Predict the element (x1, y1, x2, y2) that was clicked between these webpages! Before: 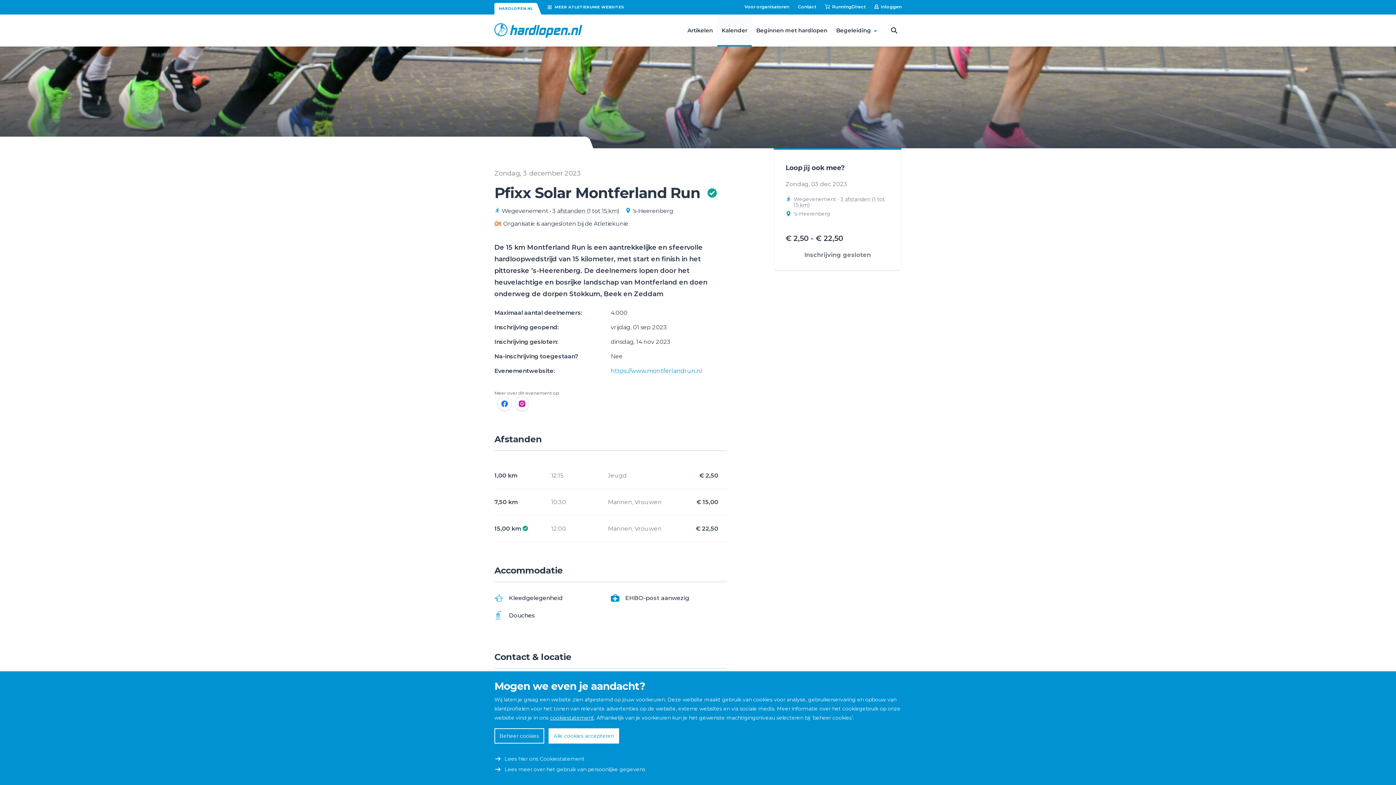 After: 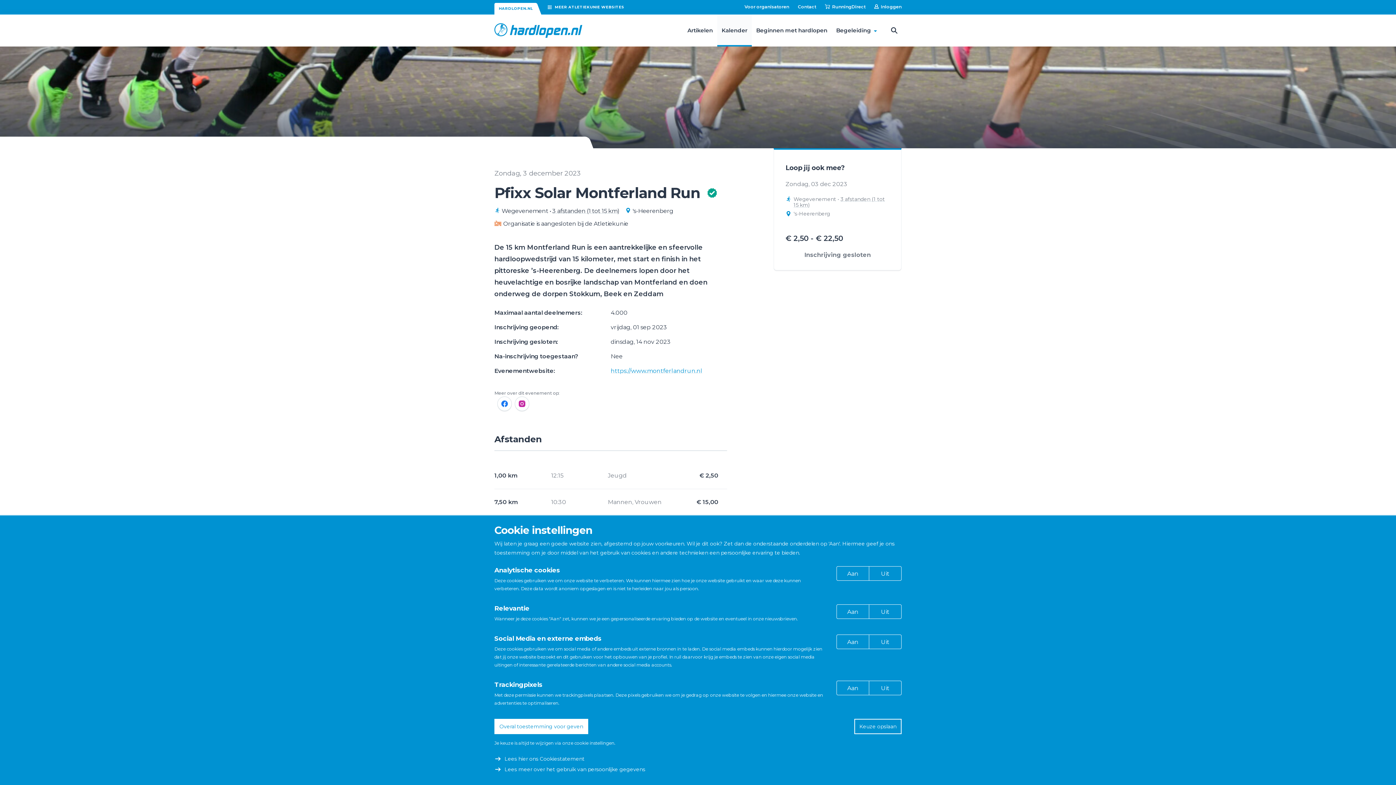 Action: bbox: (494, 728, 544, 744) label: Beheer cookies